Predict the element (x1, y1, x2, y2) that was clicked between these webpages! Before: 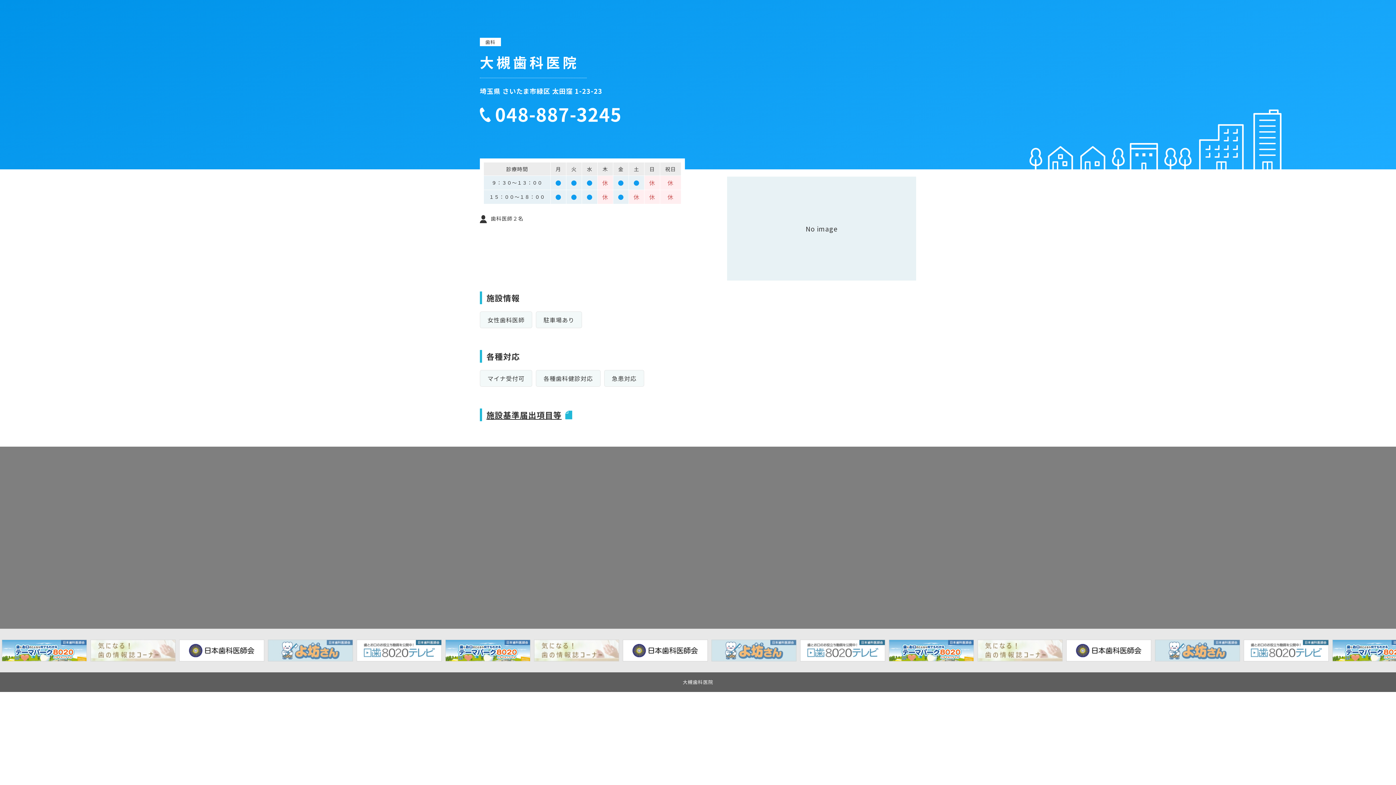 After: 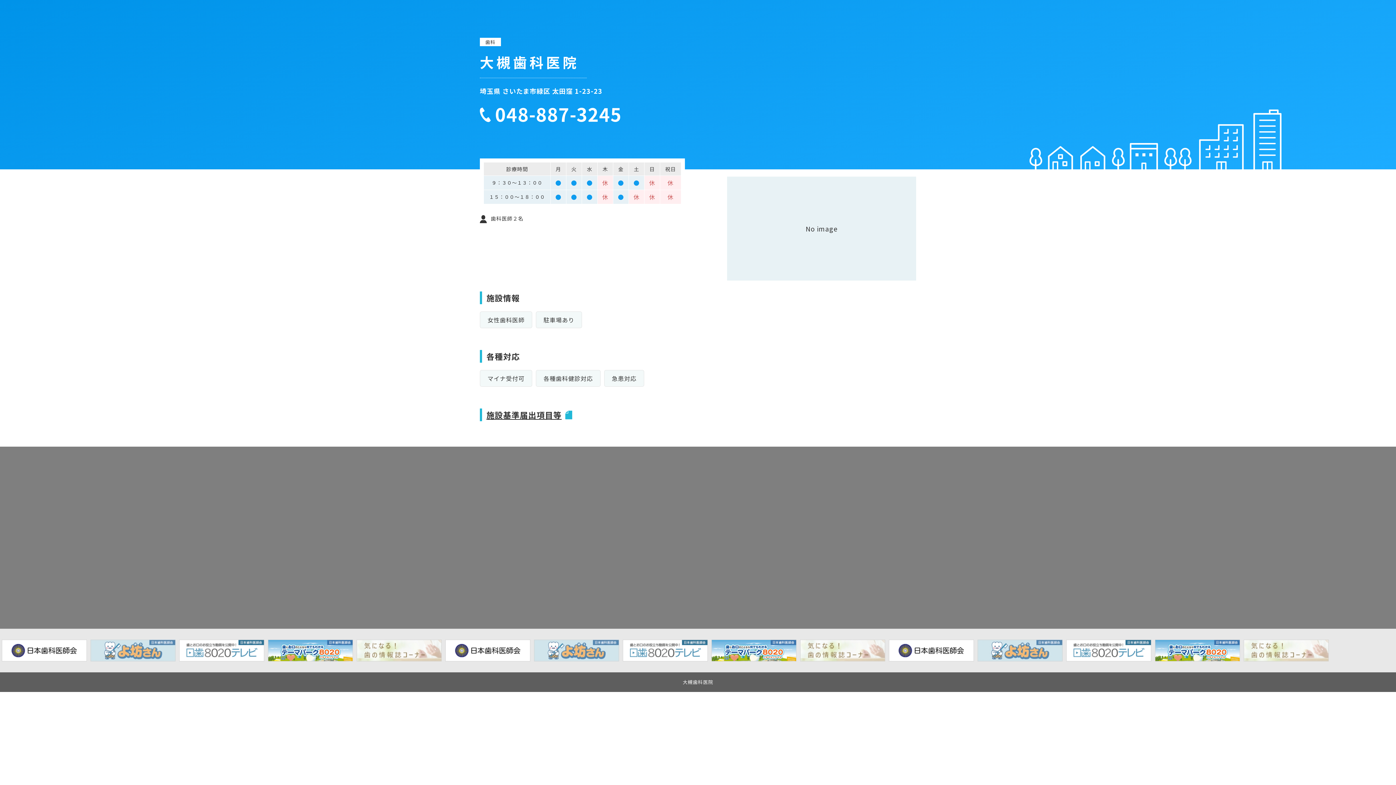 Action: bbox: (355, 640, 443, 661)